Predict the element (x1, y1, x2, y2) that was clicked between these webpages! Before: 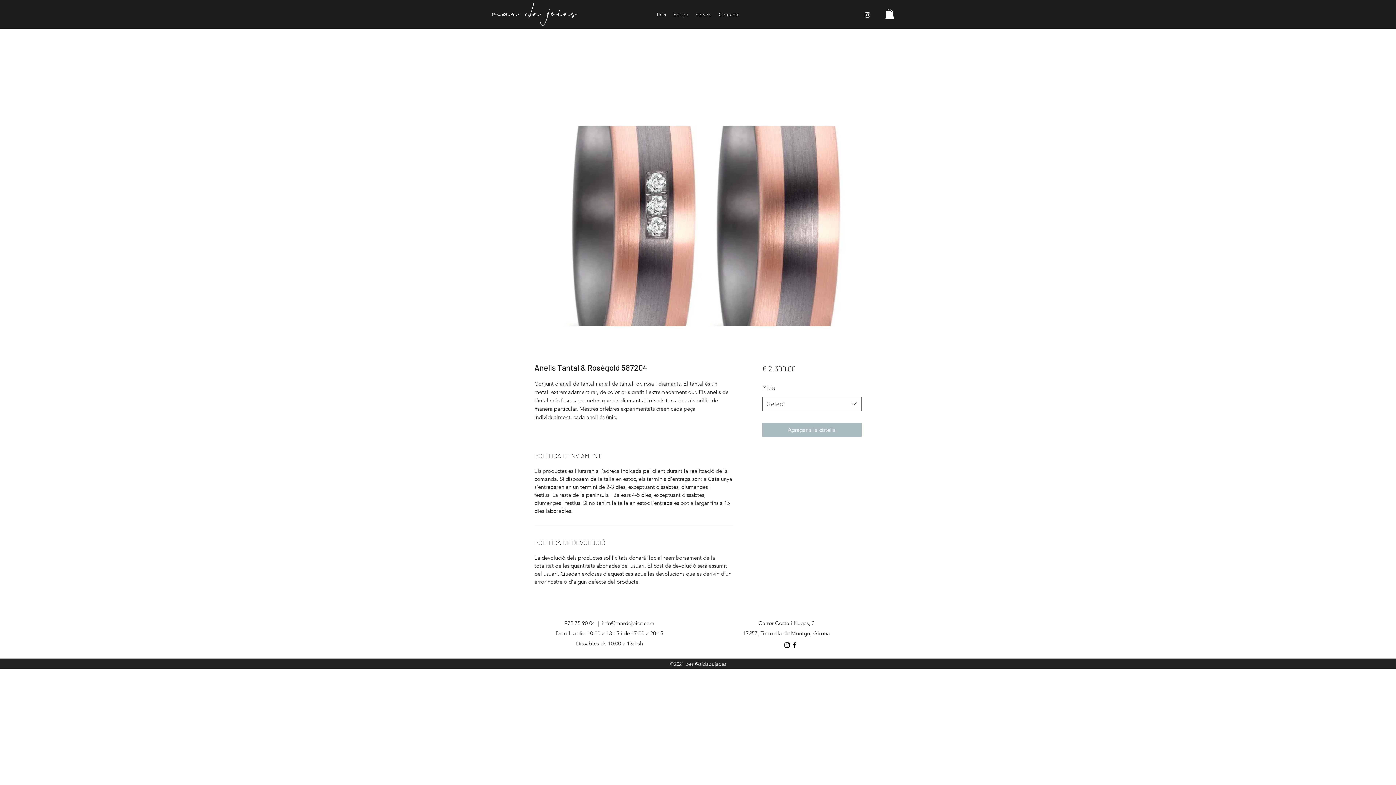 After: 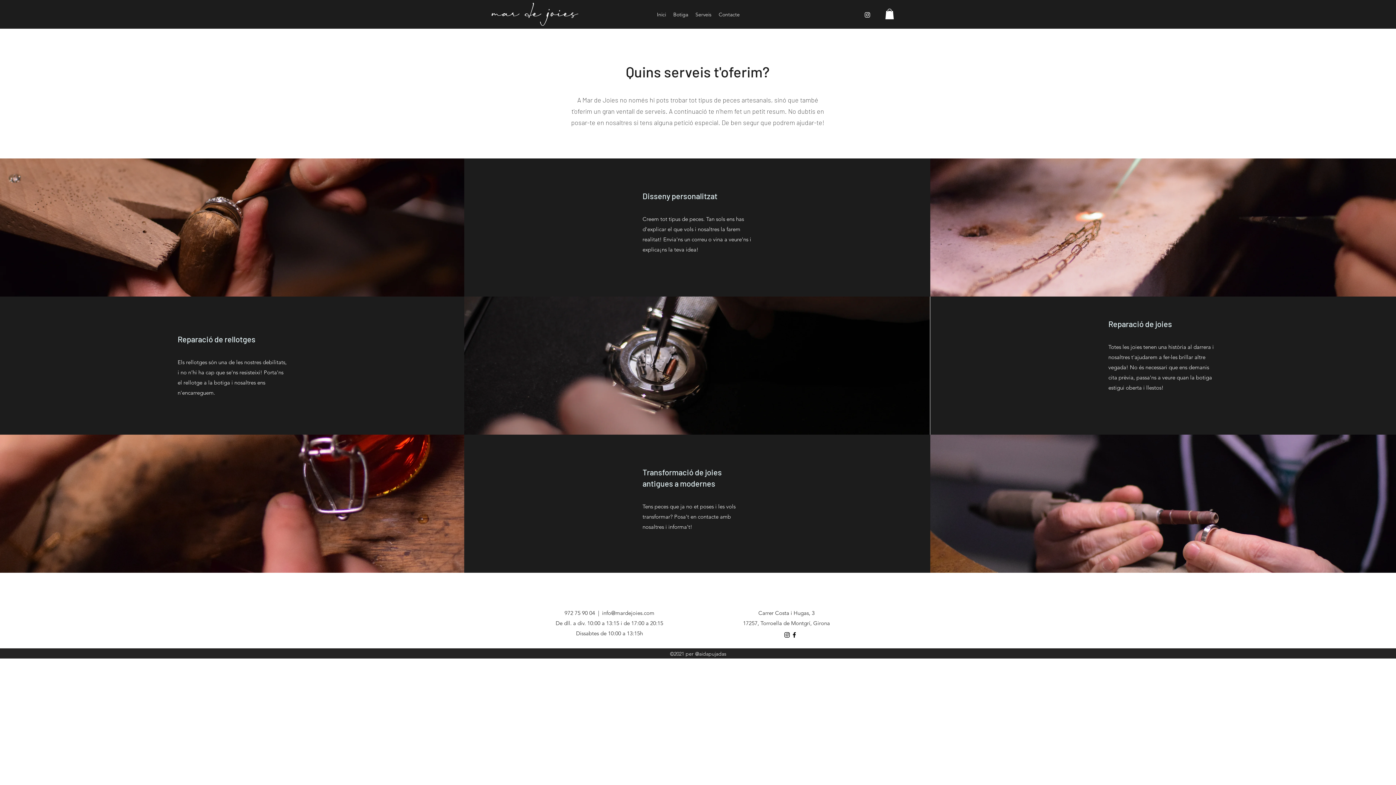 Action: bbox: (691, 10, 715, 17) label: Serveis